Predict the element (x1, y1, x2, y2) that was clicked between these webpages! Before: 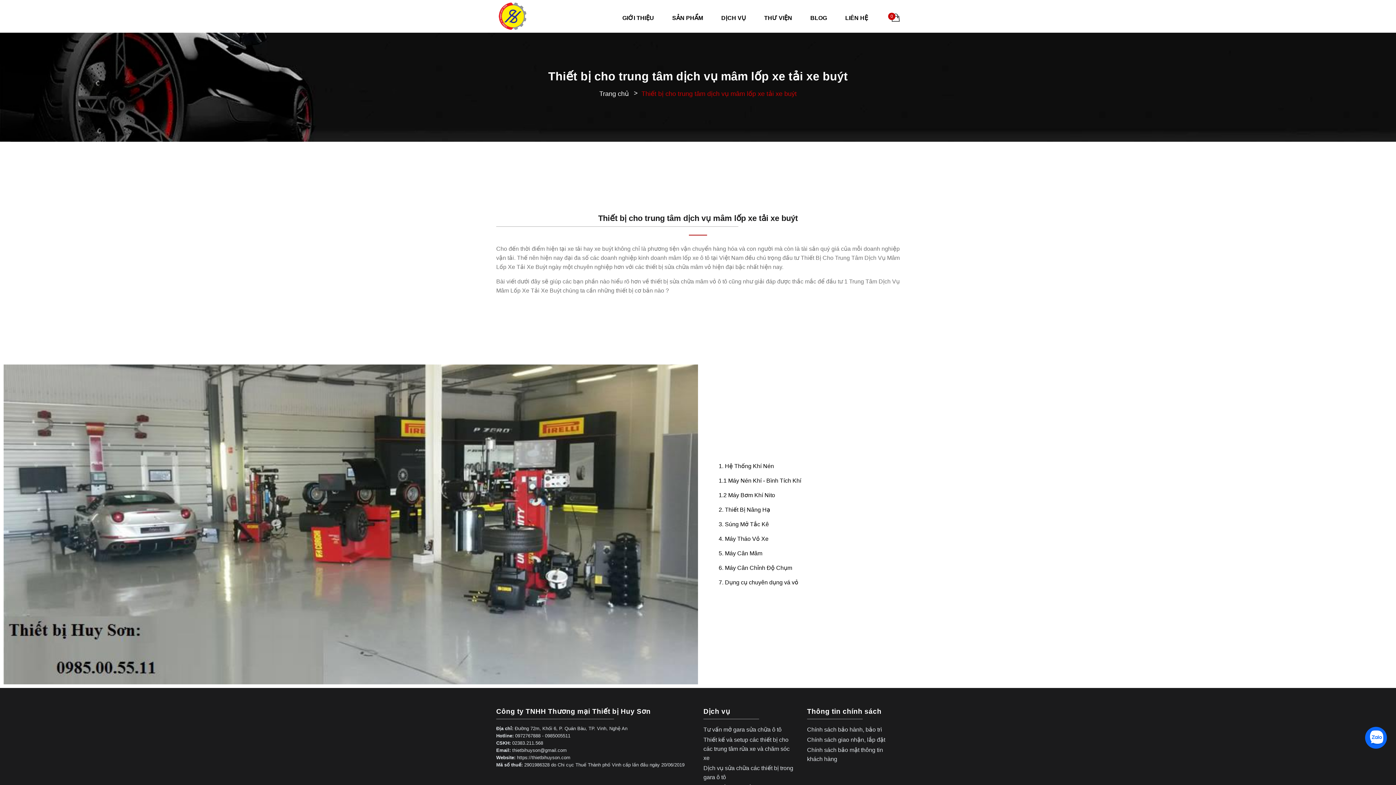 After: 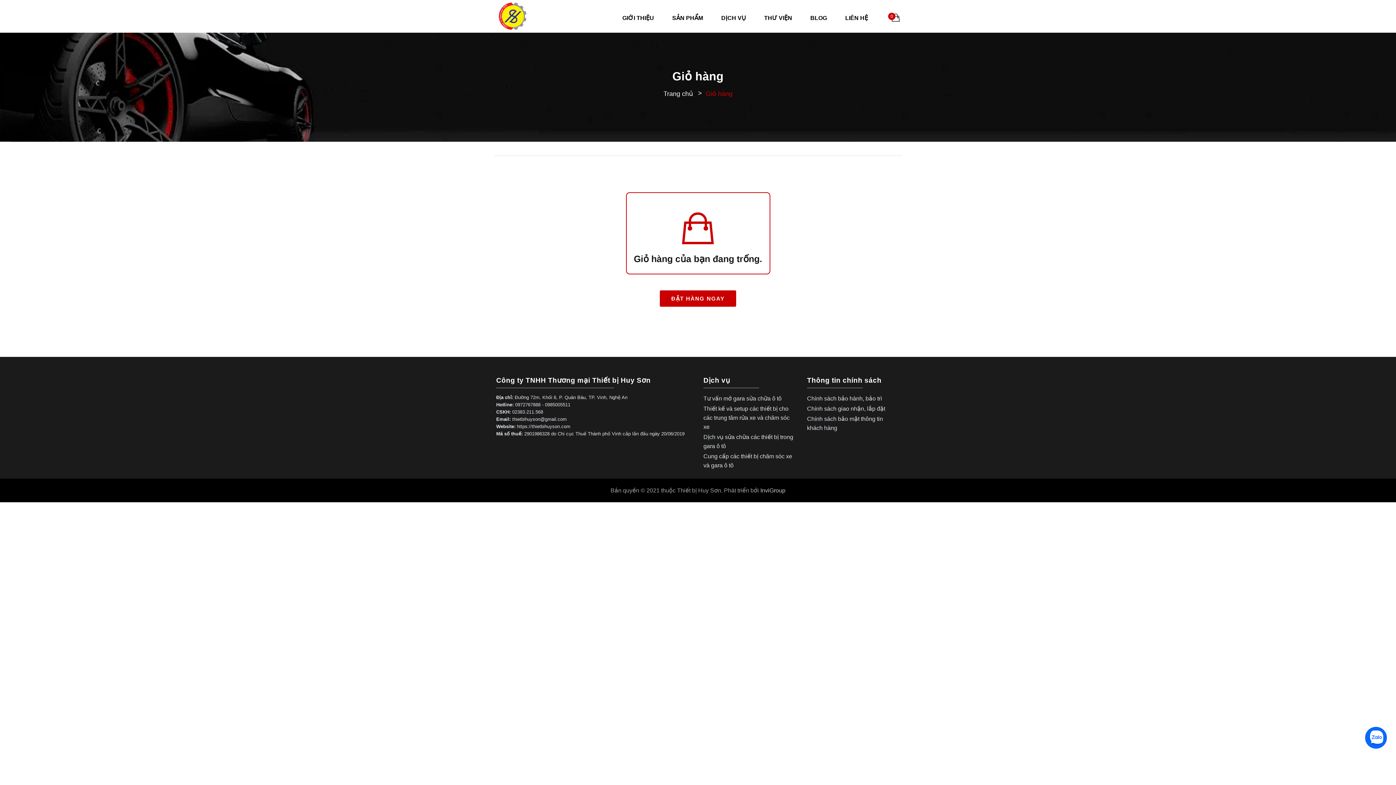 Action: label: 0 bbox: (892, 12, 900, 22)